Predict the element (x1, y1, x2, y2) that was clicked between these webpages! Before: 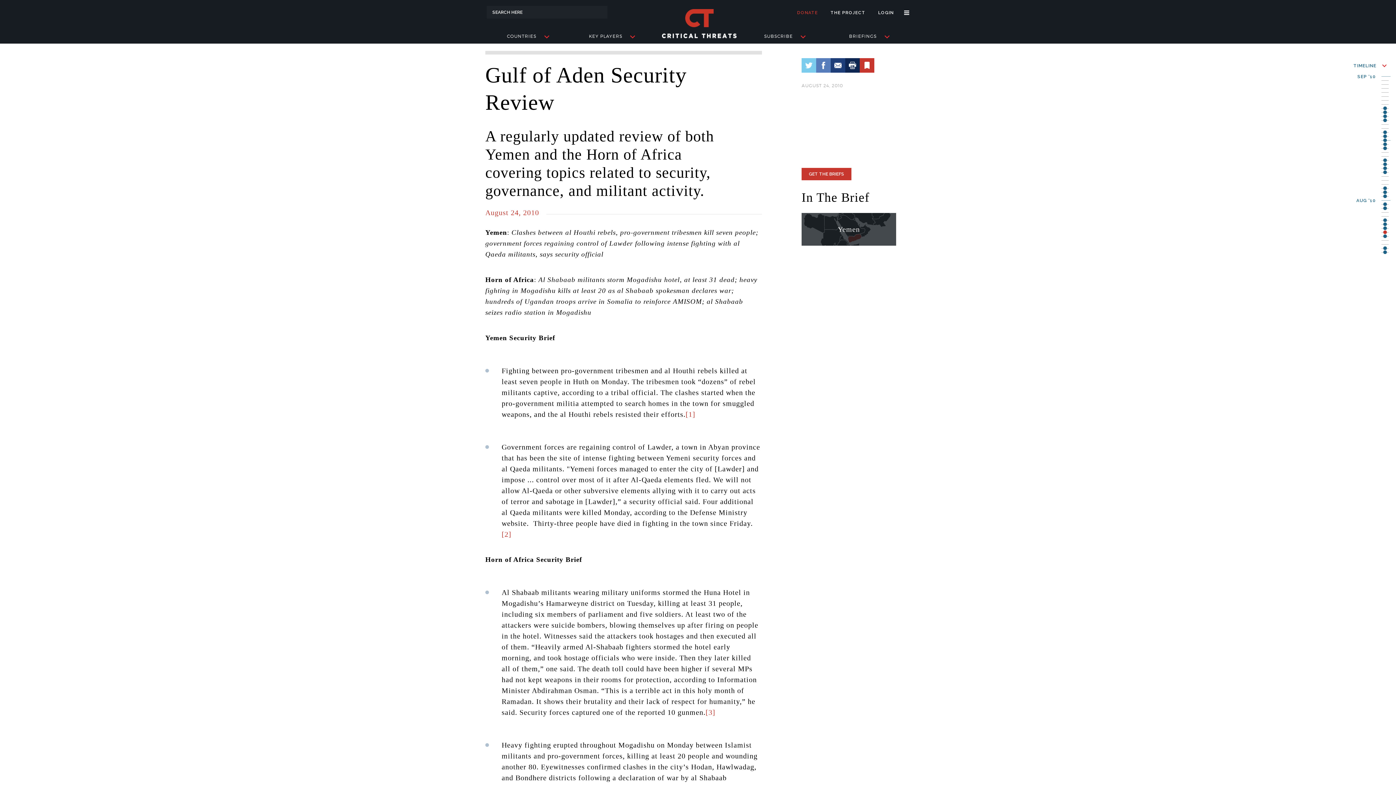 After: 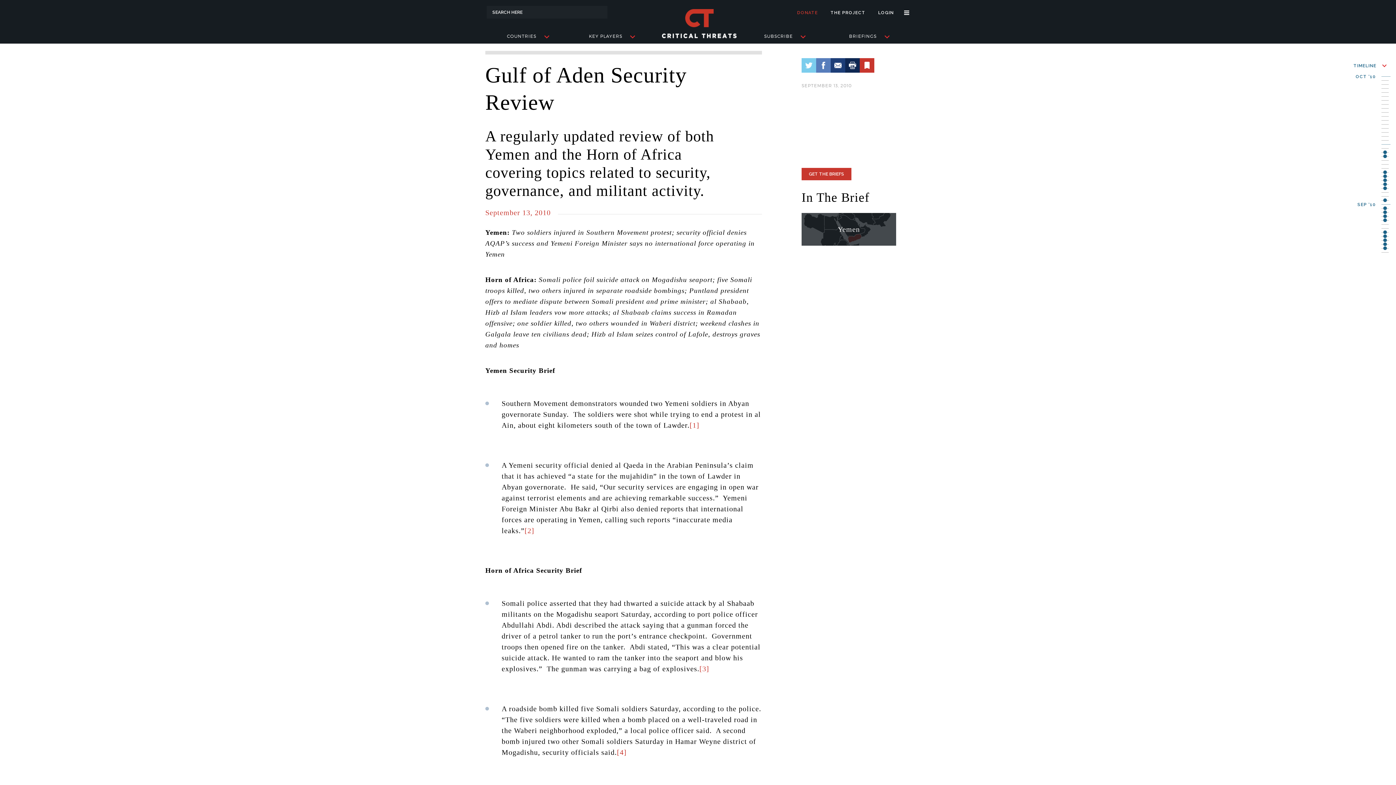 Action: bbox: (1383, 146, 1387, 150)